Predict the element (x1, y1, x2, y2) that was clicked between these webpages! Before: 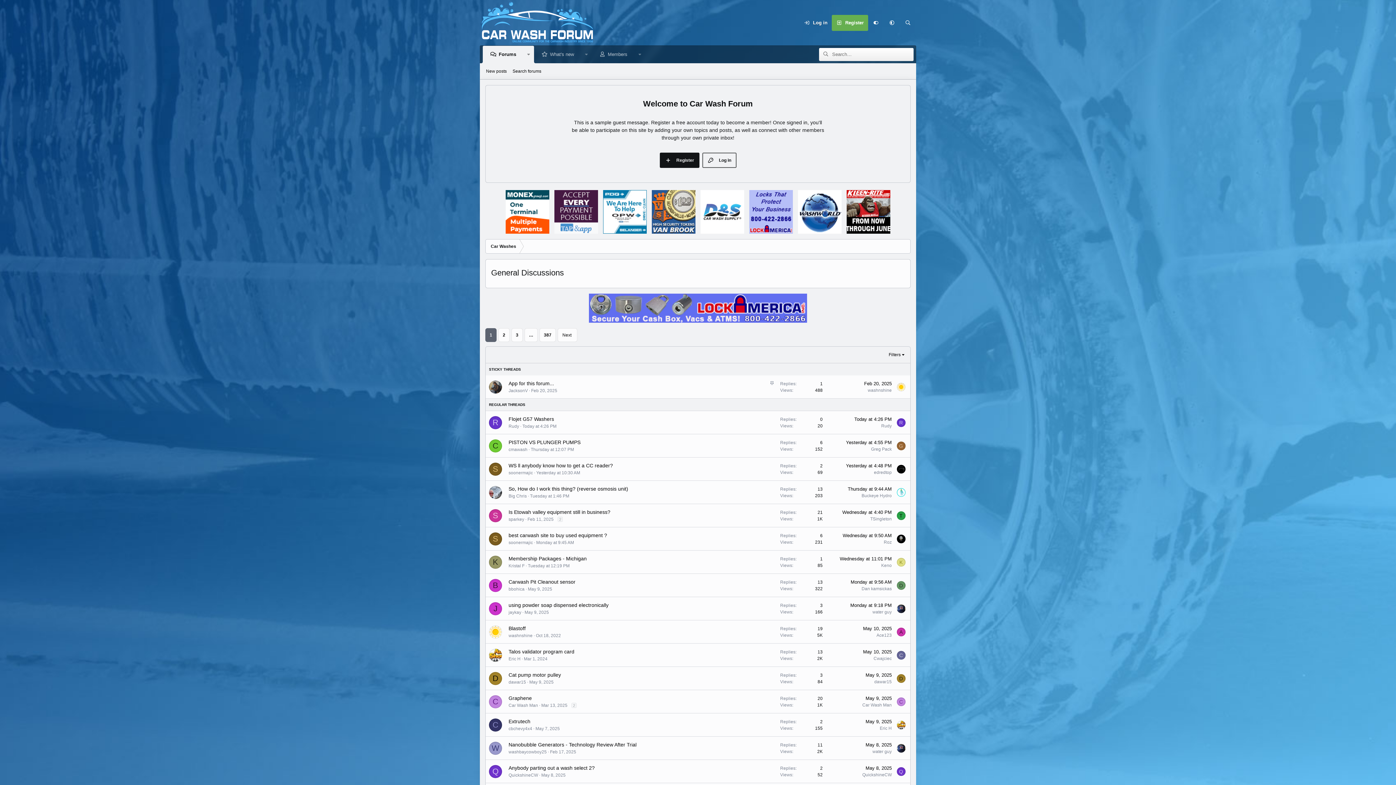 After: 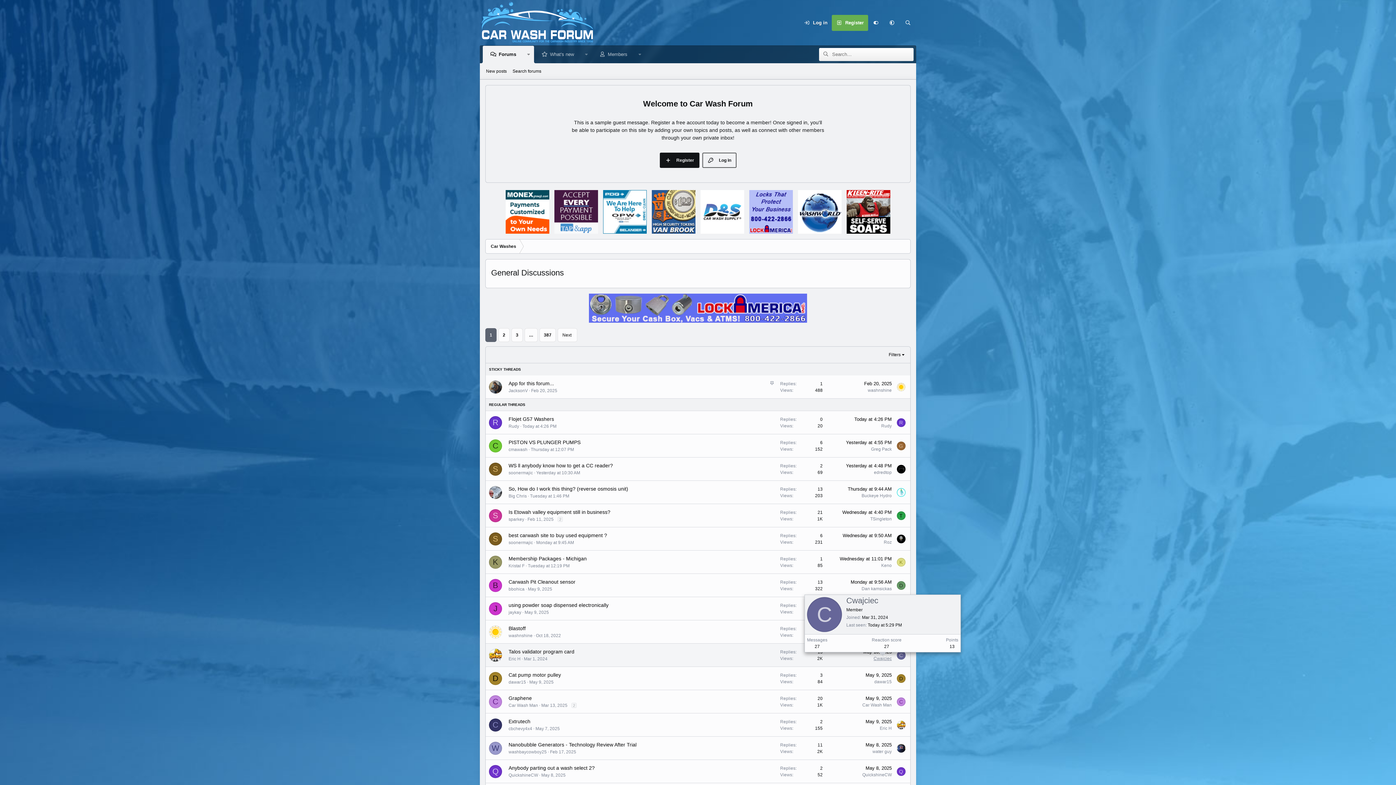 Action: label: Cwajciec bbox: (873, 656, 892, 661)